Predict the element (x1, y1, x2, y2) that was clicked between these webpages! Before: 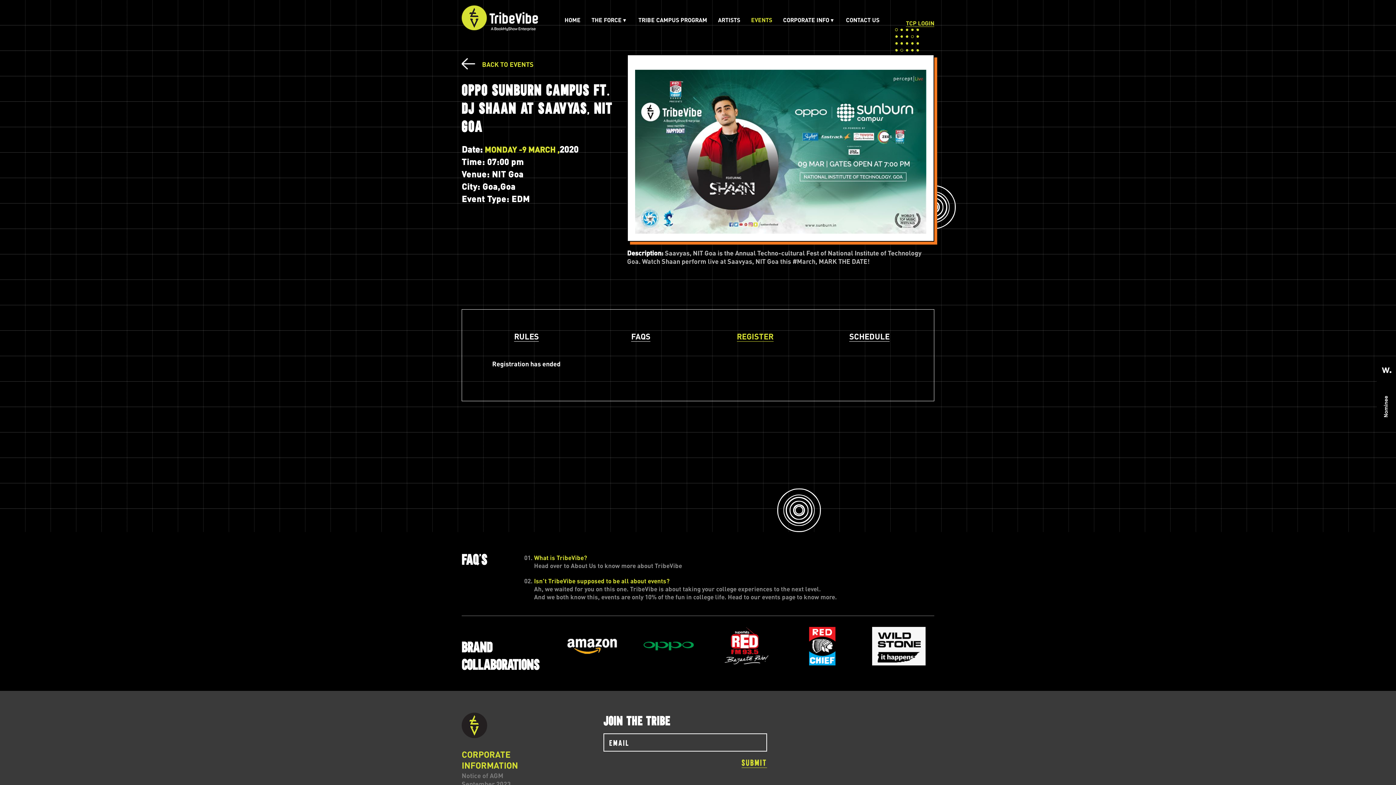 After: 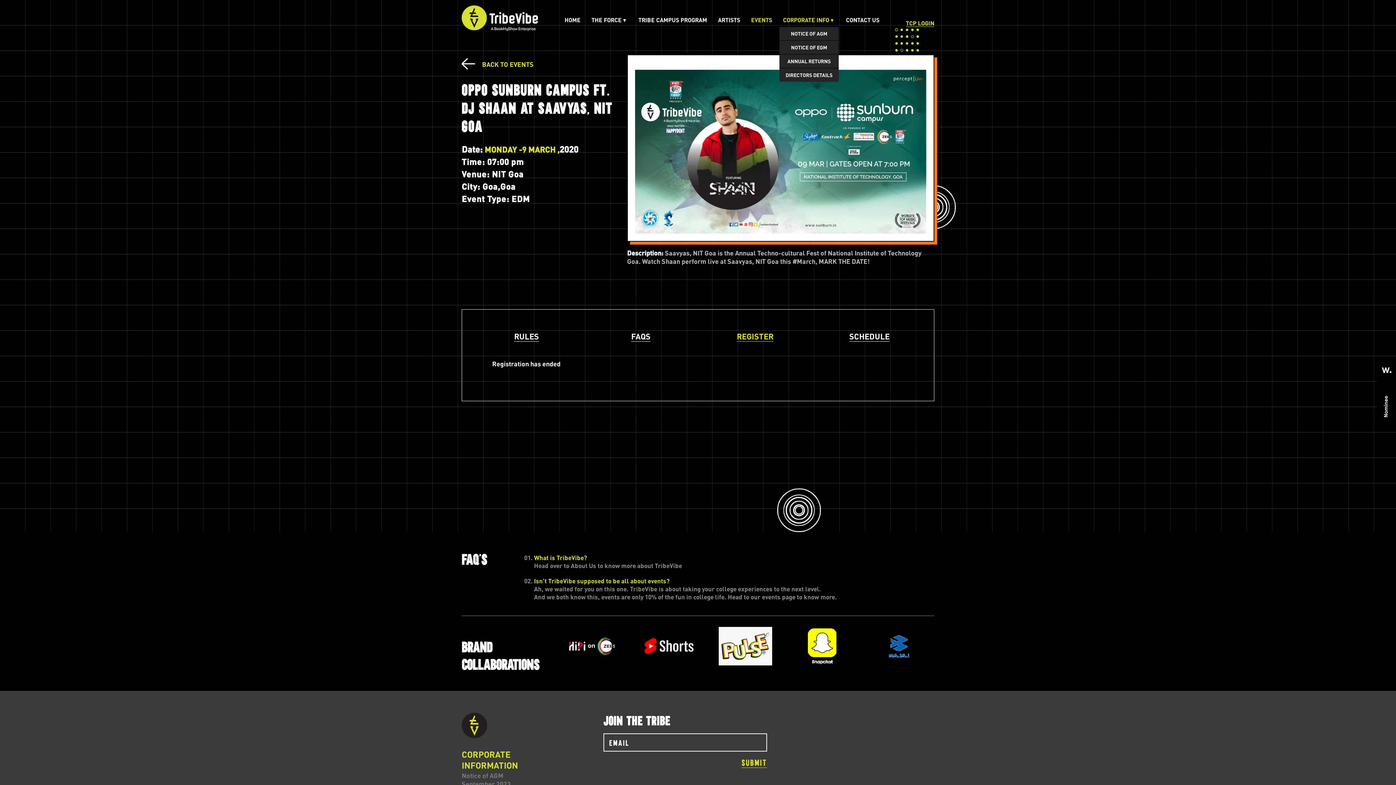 Action: bbox: (779, 12, 838, 26) label: CORPORATE INFO